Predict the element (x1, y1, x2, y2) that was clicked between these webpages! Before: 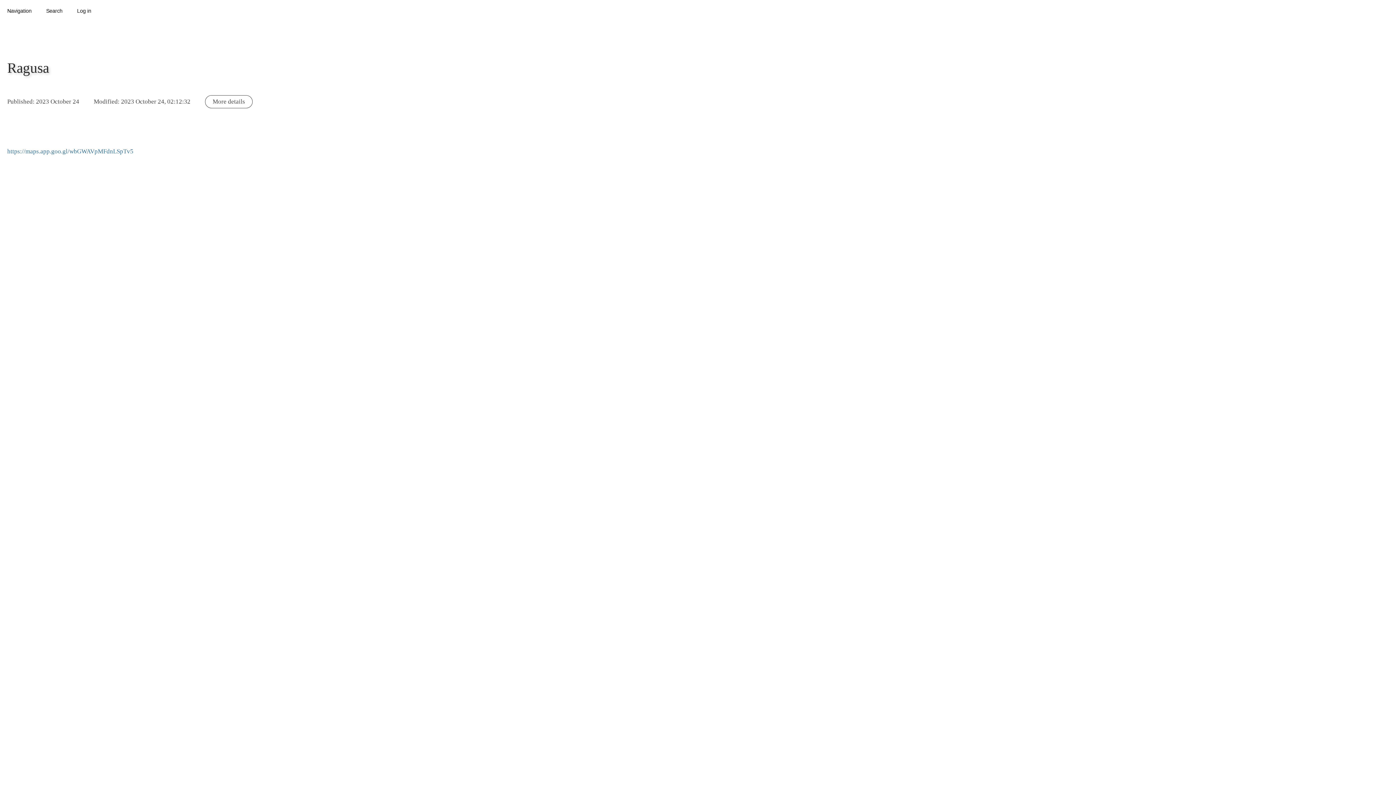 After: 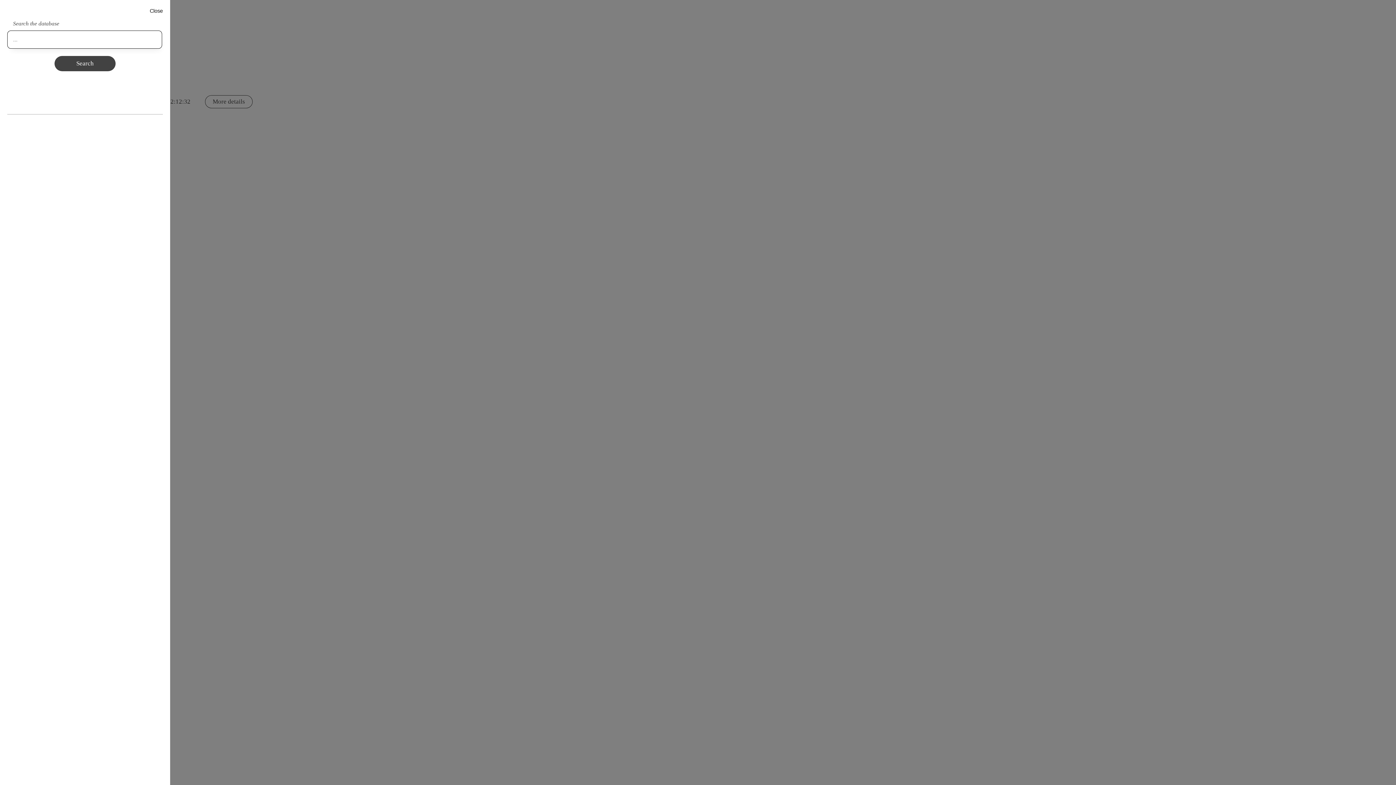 Action: bbox: (42, 5, 66, 16) label: Search